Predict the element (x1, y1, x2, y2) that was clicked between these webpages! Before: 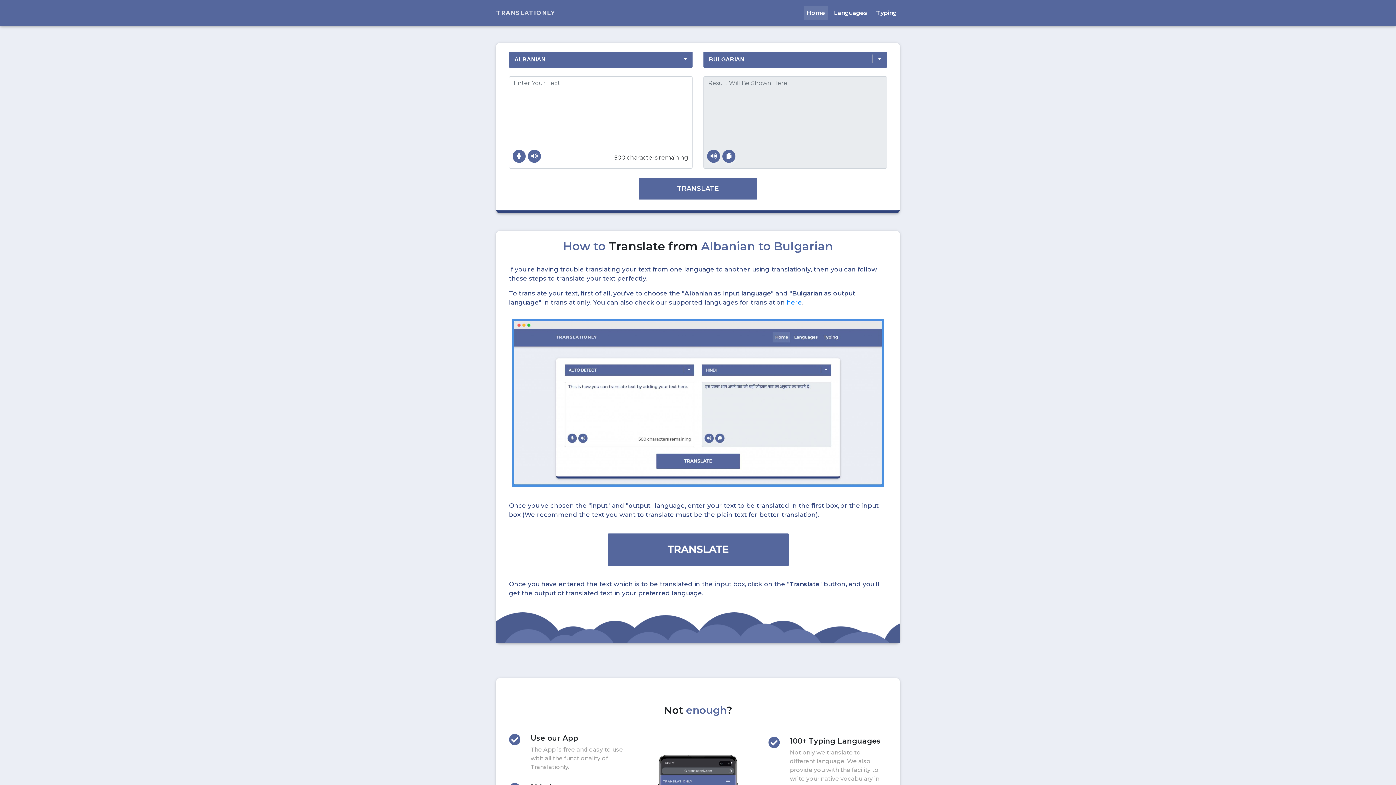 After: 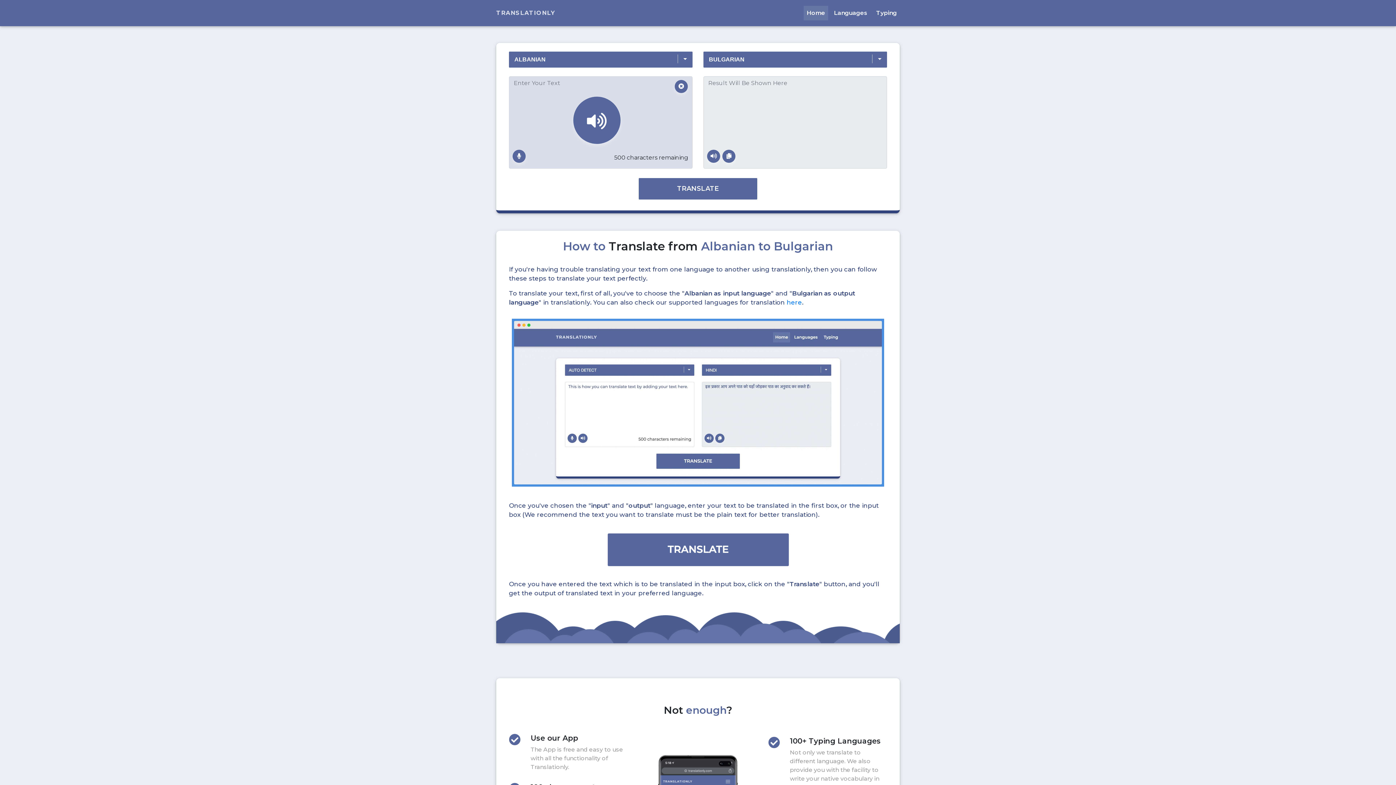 Action: bbox: (528, 149, 541, 162)